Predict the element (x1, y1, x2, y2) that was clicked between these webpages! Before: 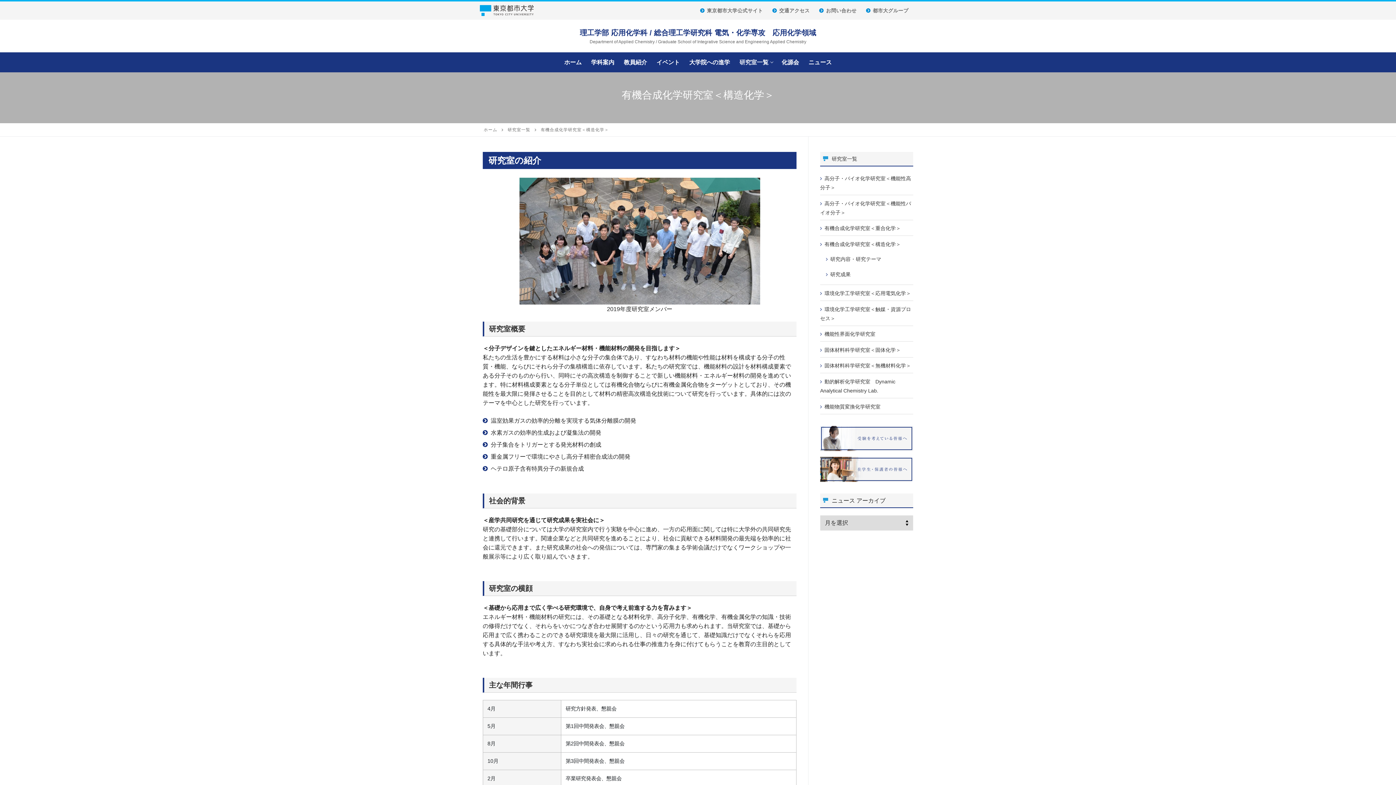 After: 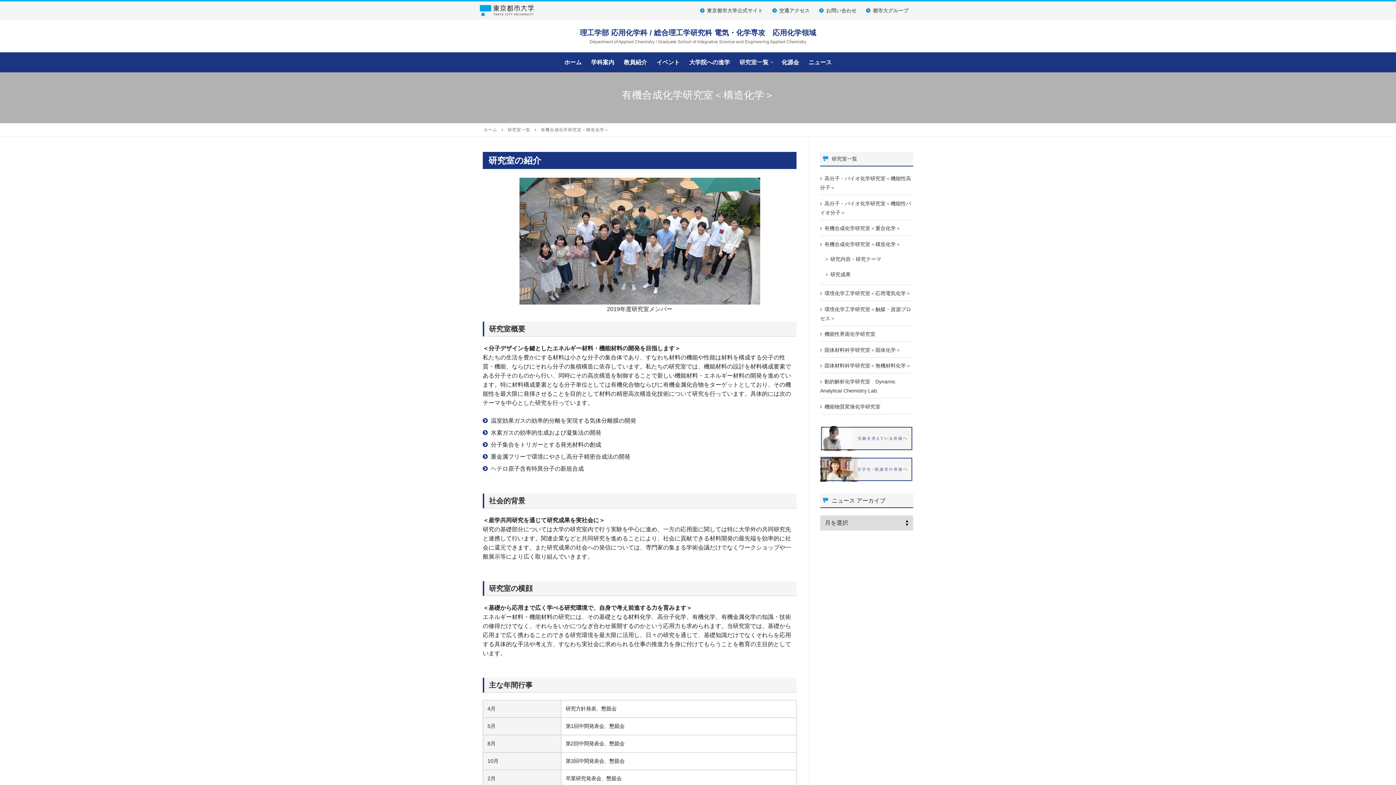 Action: bbox: (480, 6, 533, 13)